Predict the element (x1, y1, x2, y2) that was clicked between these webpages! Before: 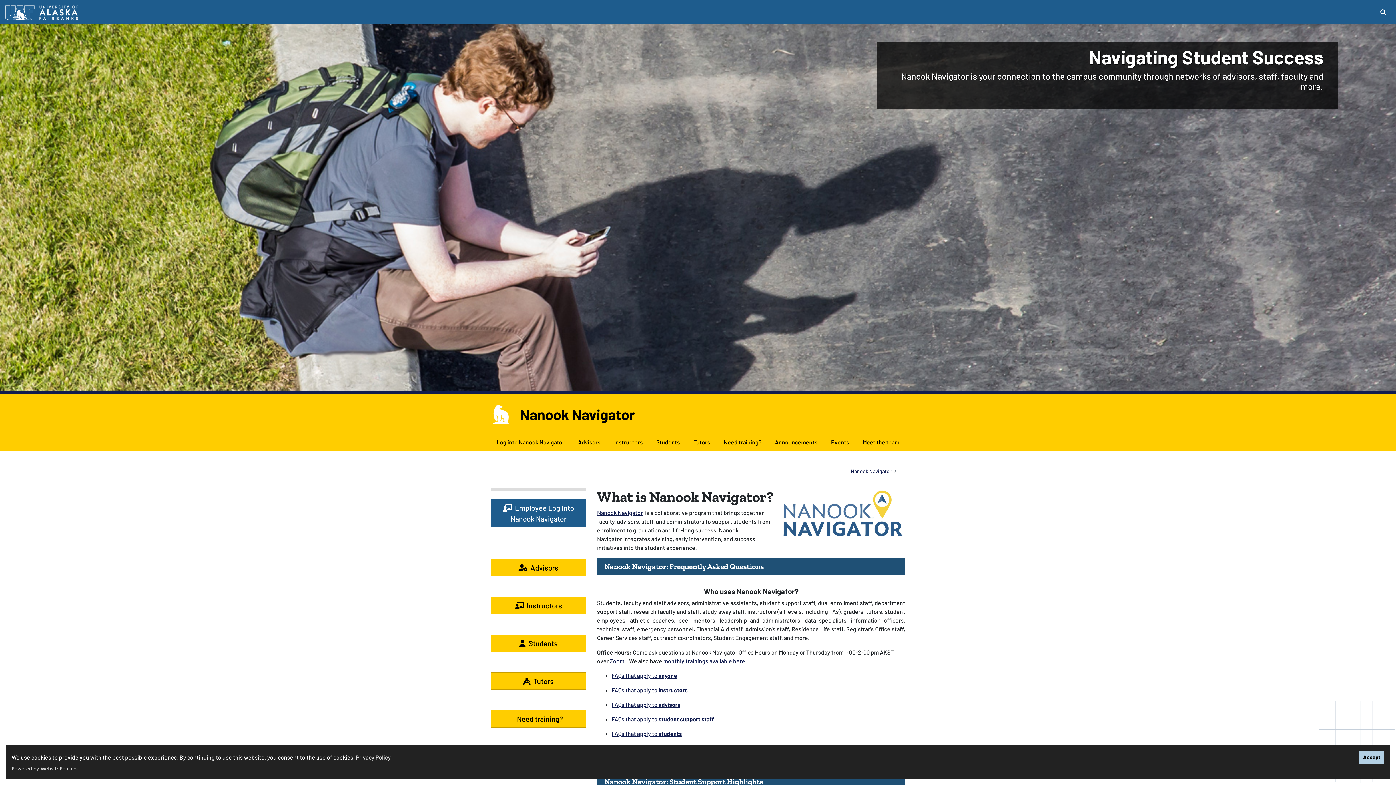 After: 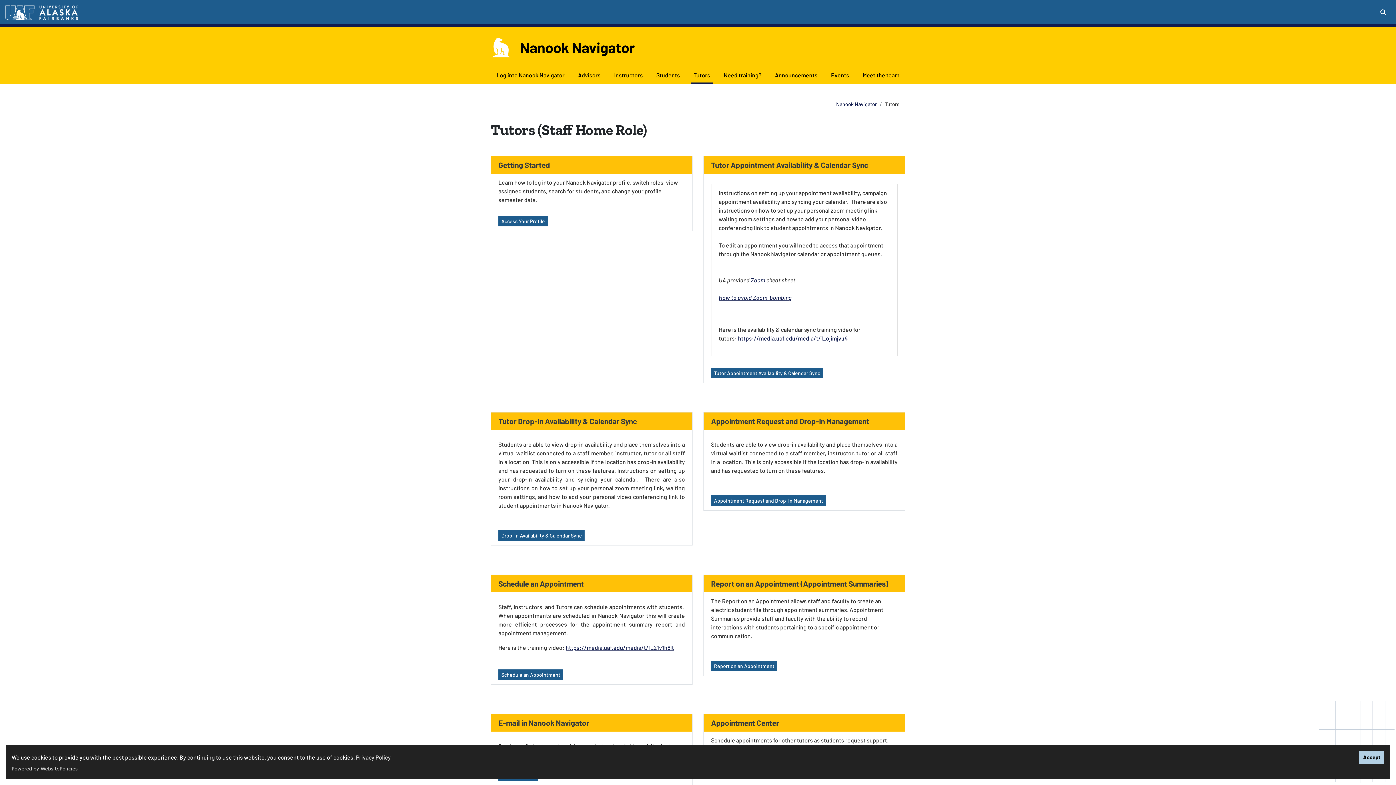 Action: label: Tutors
(current) bbox: (690, 435, 713, 451)